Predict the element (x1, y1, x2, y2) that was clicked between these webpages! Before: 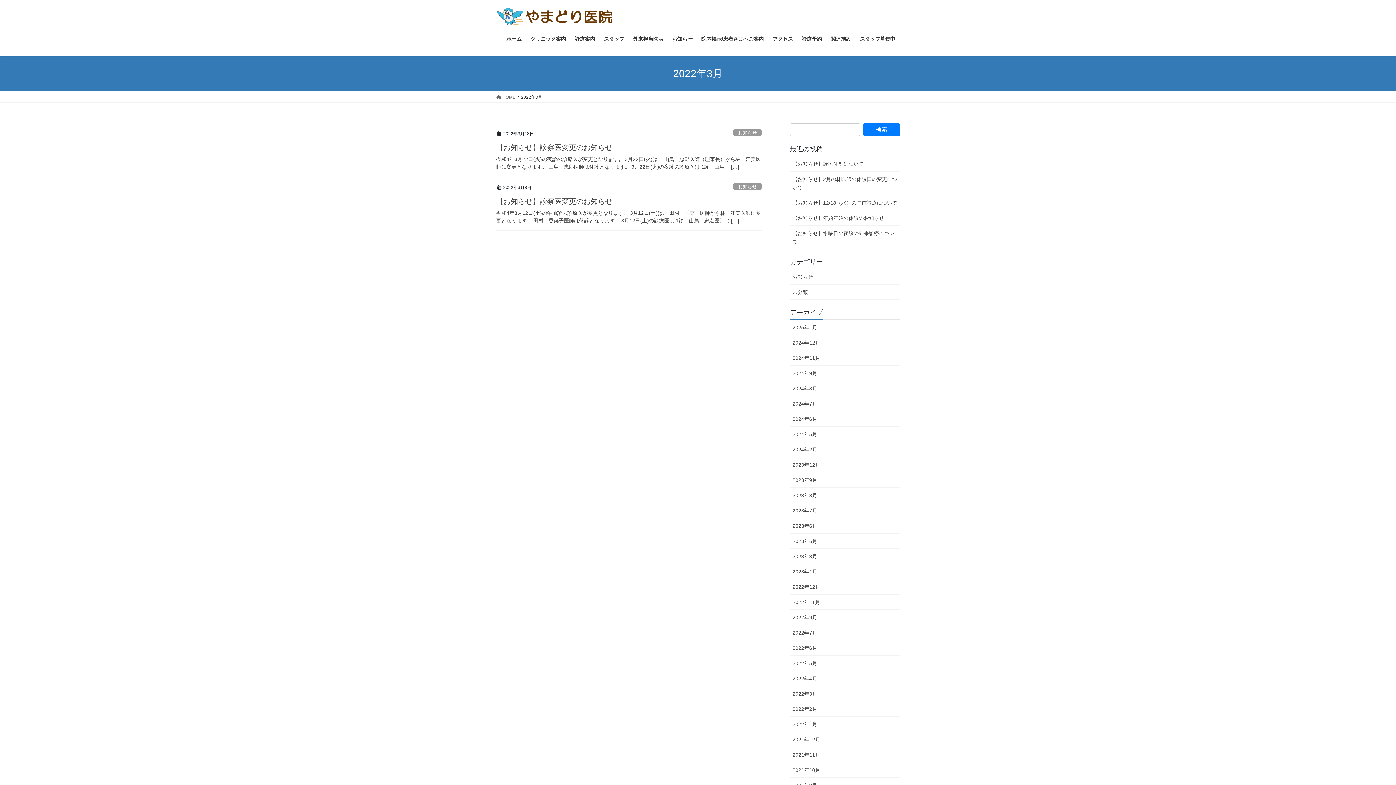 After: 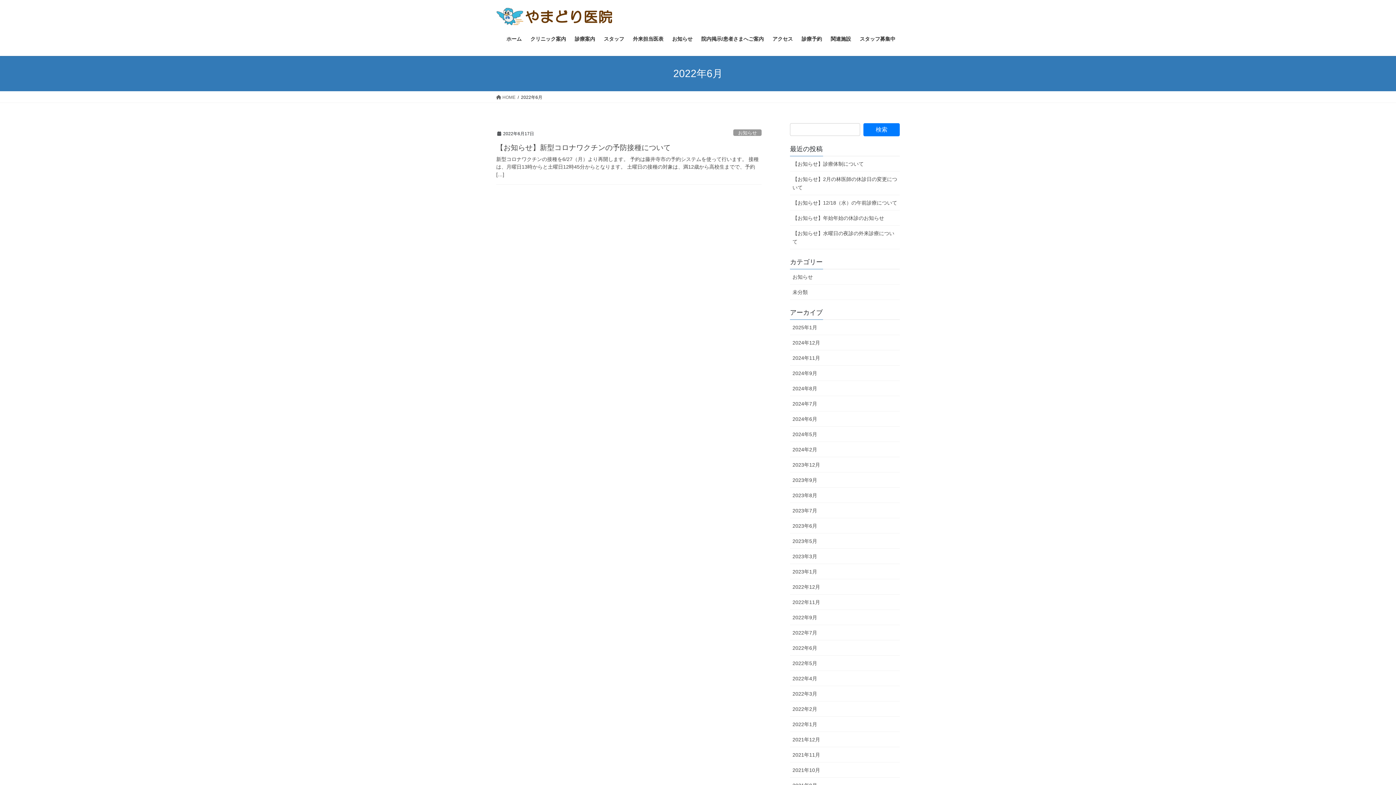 Action: label: 2022年6月 bbox: (790, 640, 900, 656)